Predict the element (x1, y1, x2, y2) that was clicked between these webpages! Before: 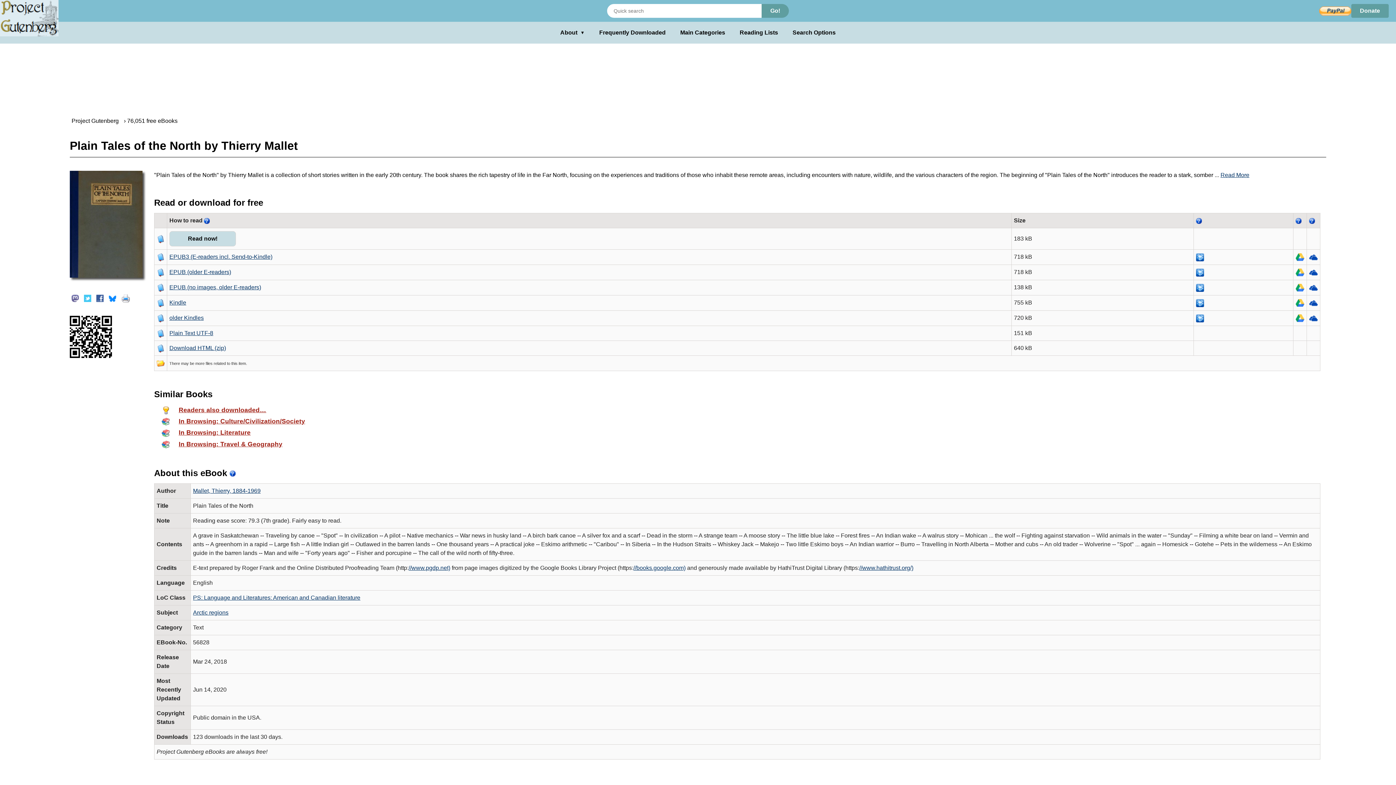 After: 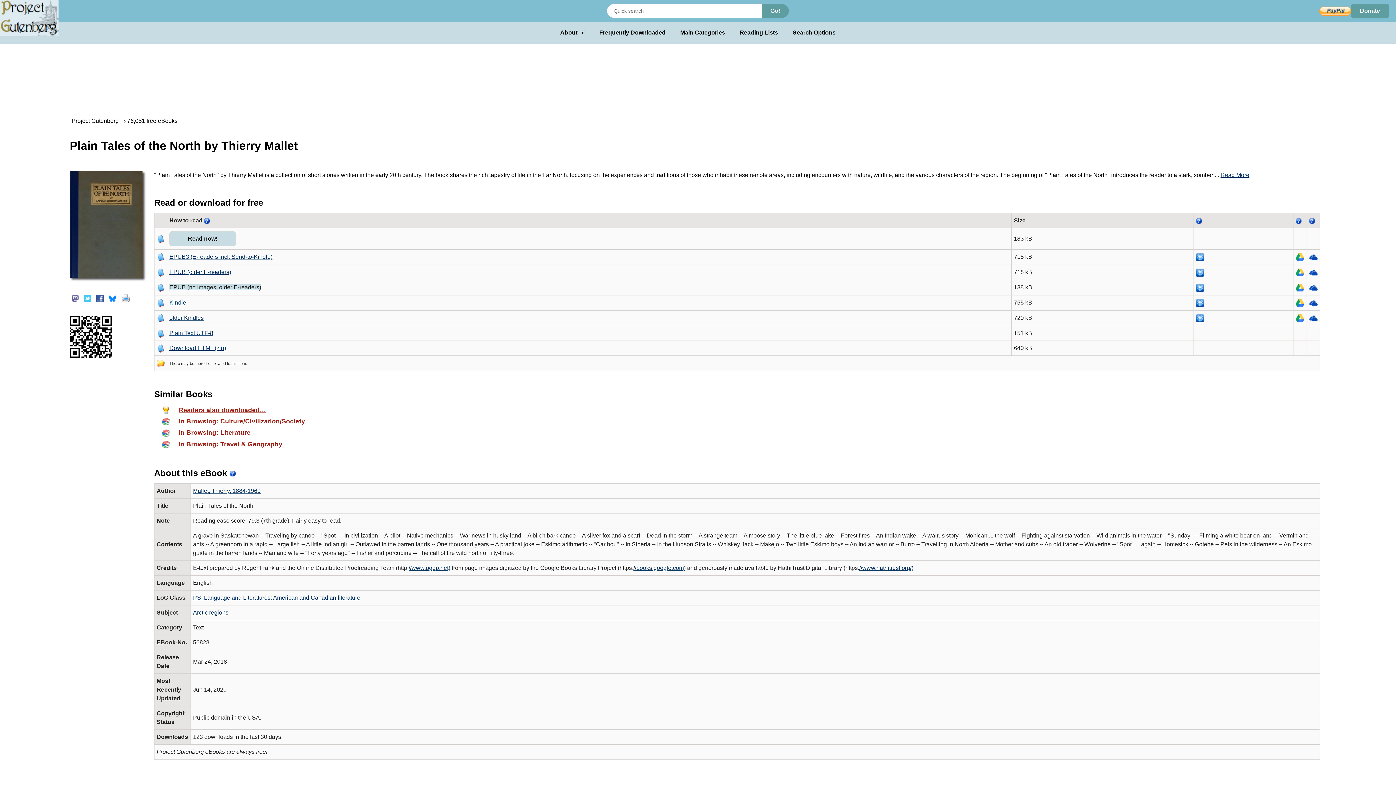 Action: label: EPUB (no images, older E-readers) bbox: (169, 284, 261, 290)